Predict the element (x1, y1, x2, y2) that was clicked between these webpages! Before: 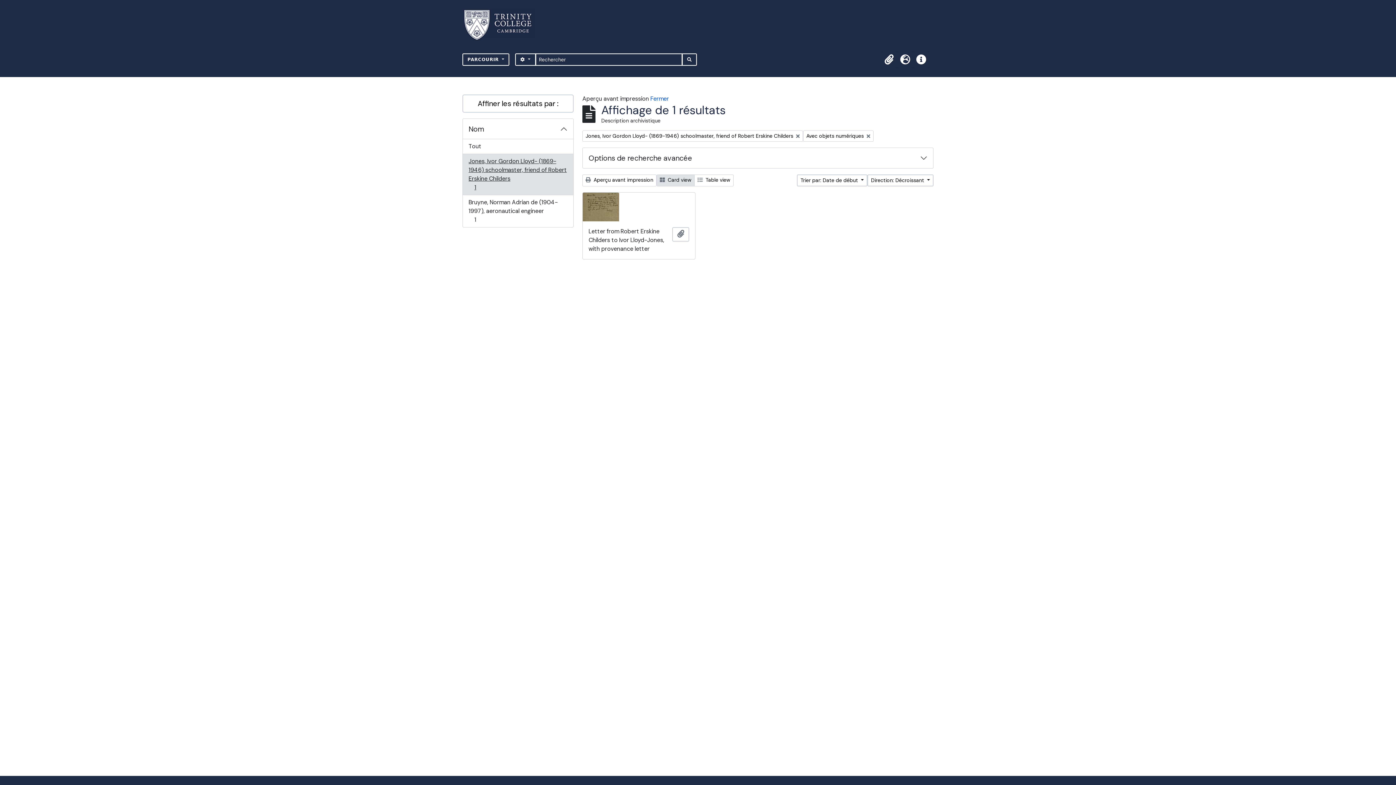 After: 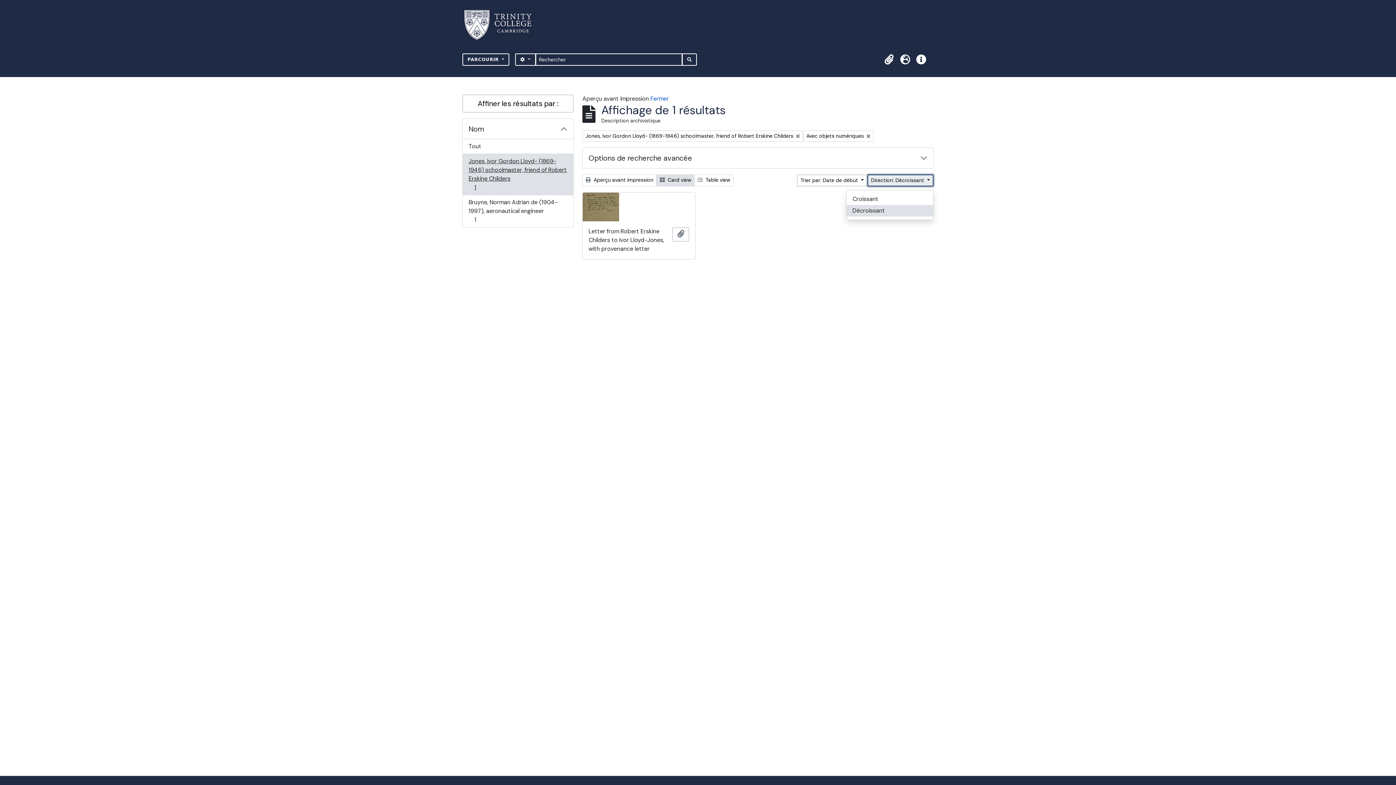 Action: label: Direction: Décroissant  bbox: (867, 174, 933, 186)